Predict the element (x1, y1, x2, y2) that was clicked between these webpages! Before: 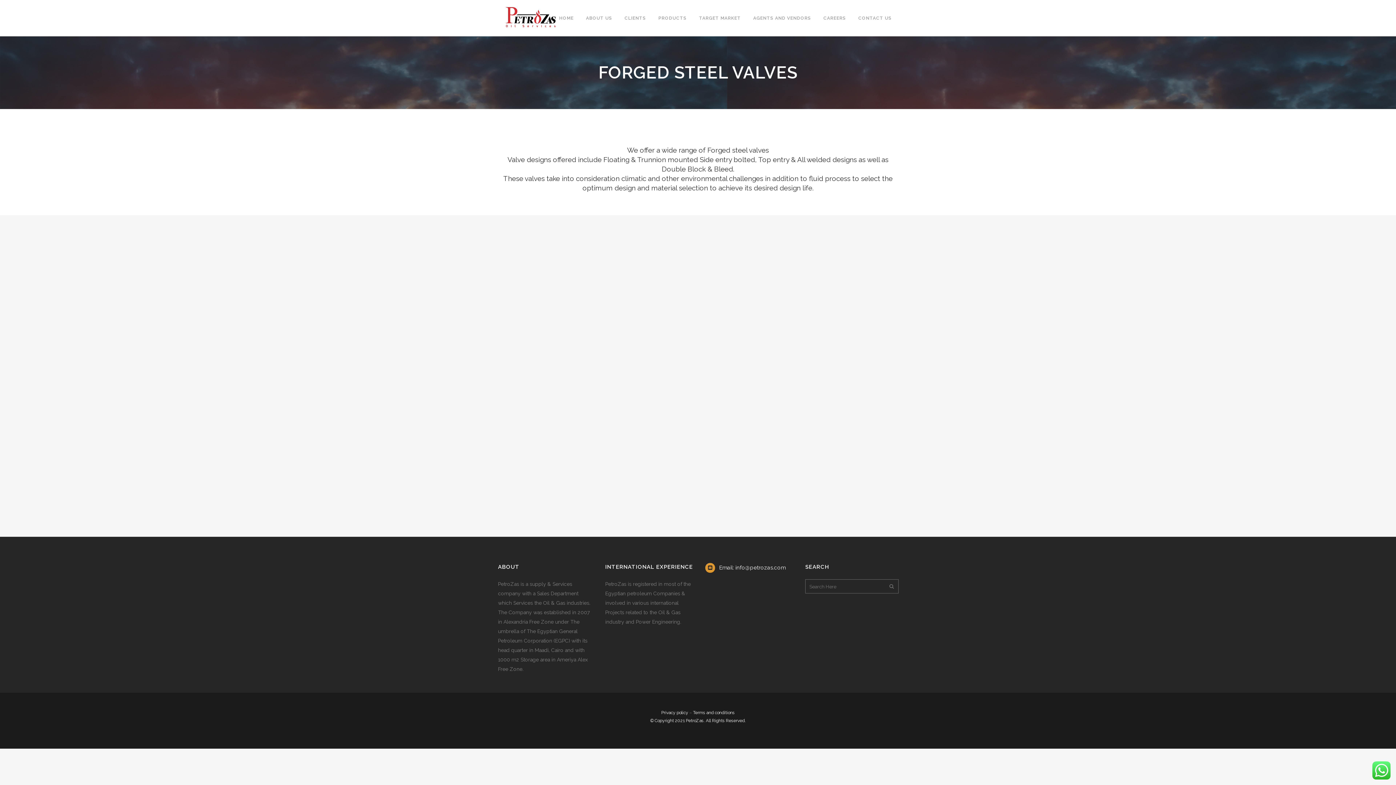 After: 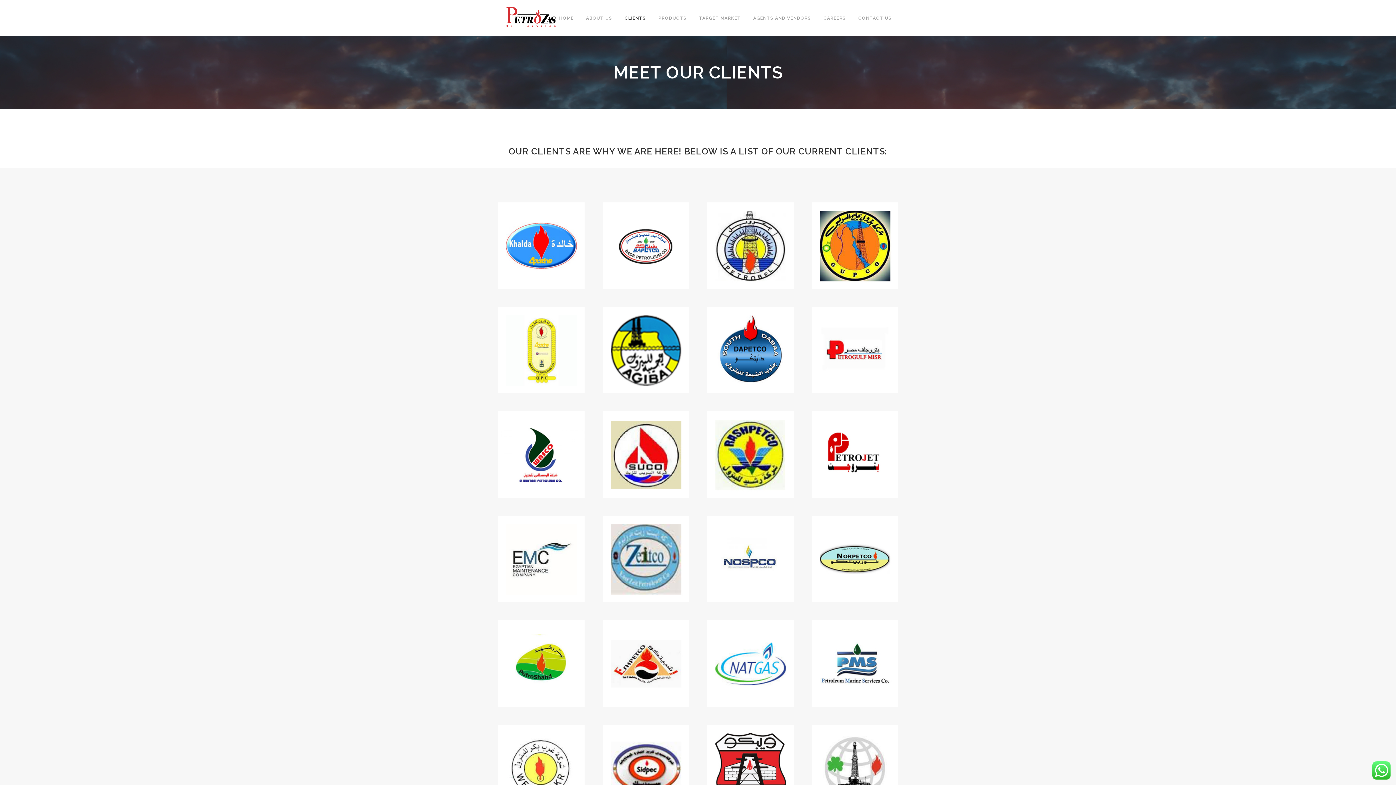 Action: bbox: (618, 0, 652, 36) label: CLIENTS